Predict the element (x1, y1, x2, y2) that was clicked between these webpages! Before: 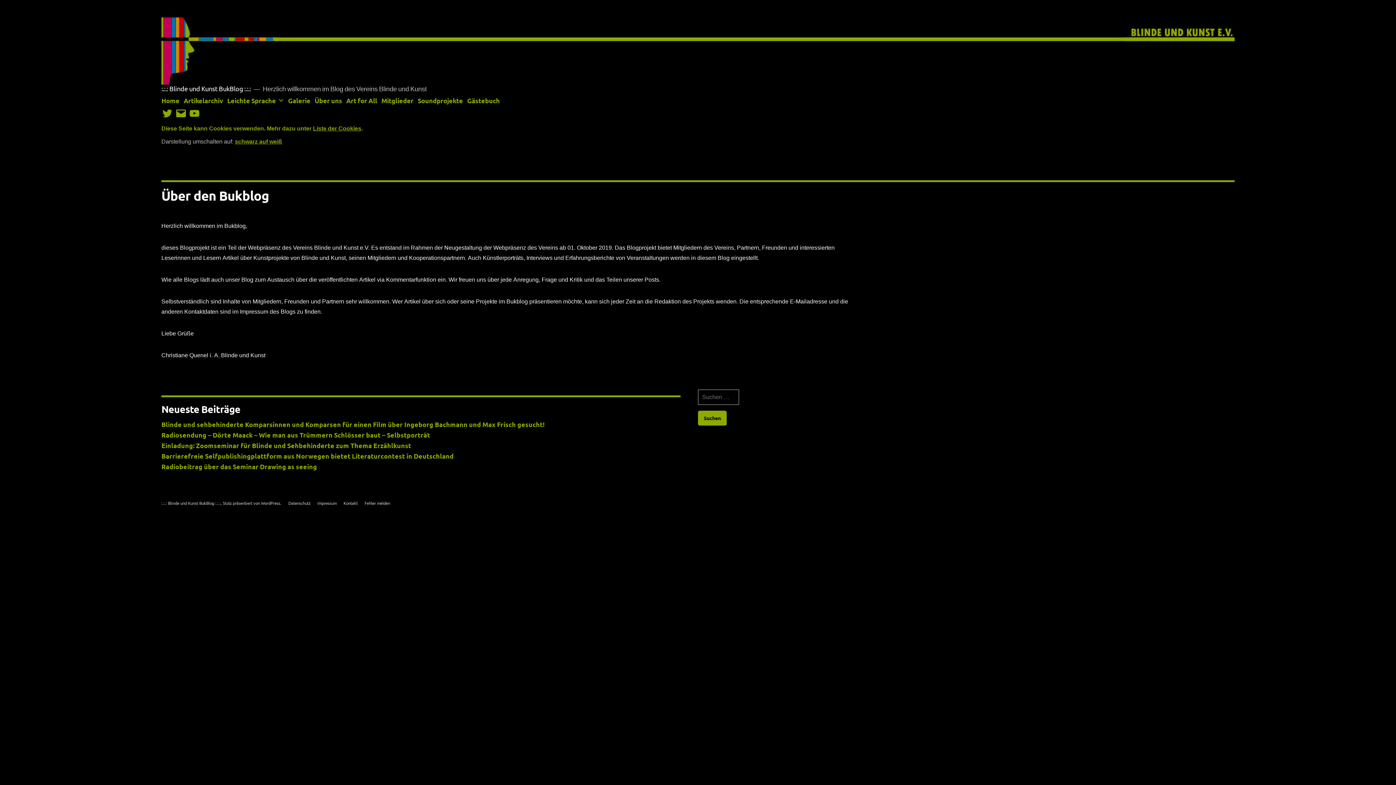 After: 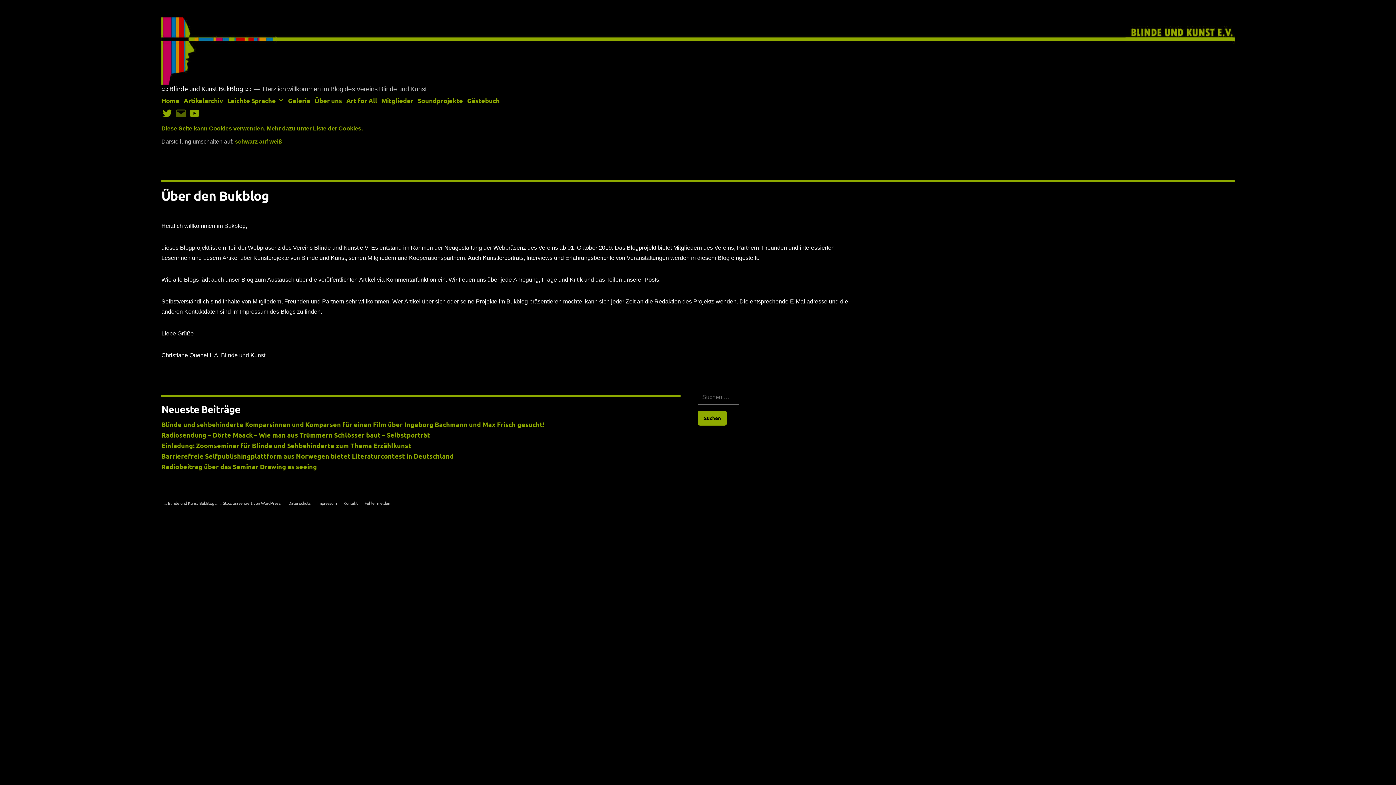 Action: bbox: (175, 107, 186, 119) label: E-Mail